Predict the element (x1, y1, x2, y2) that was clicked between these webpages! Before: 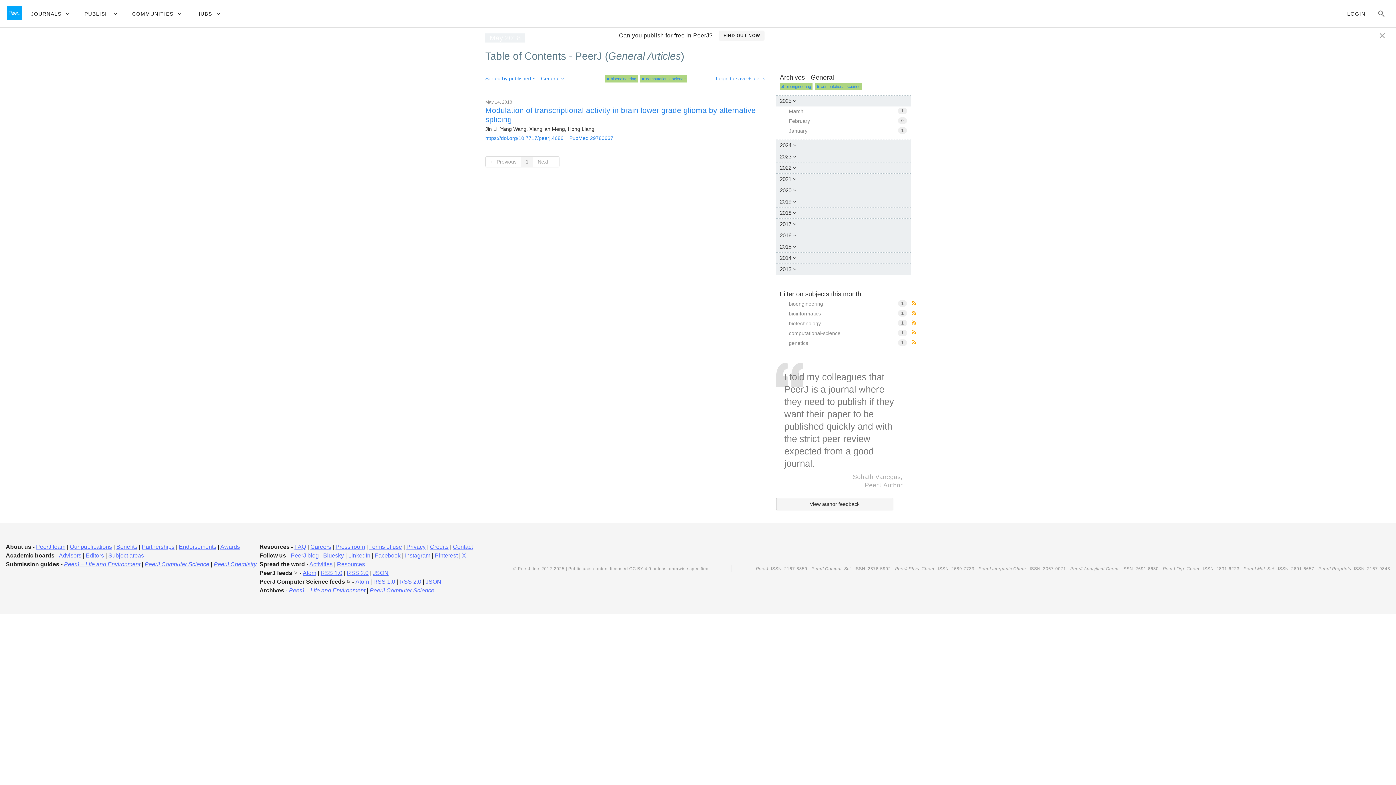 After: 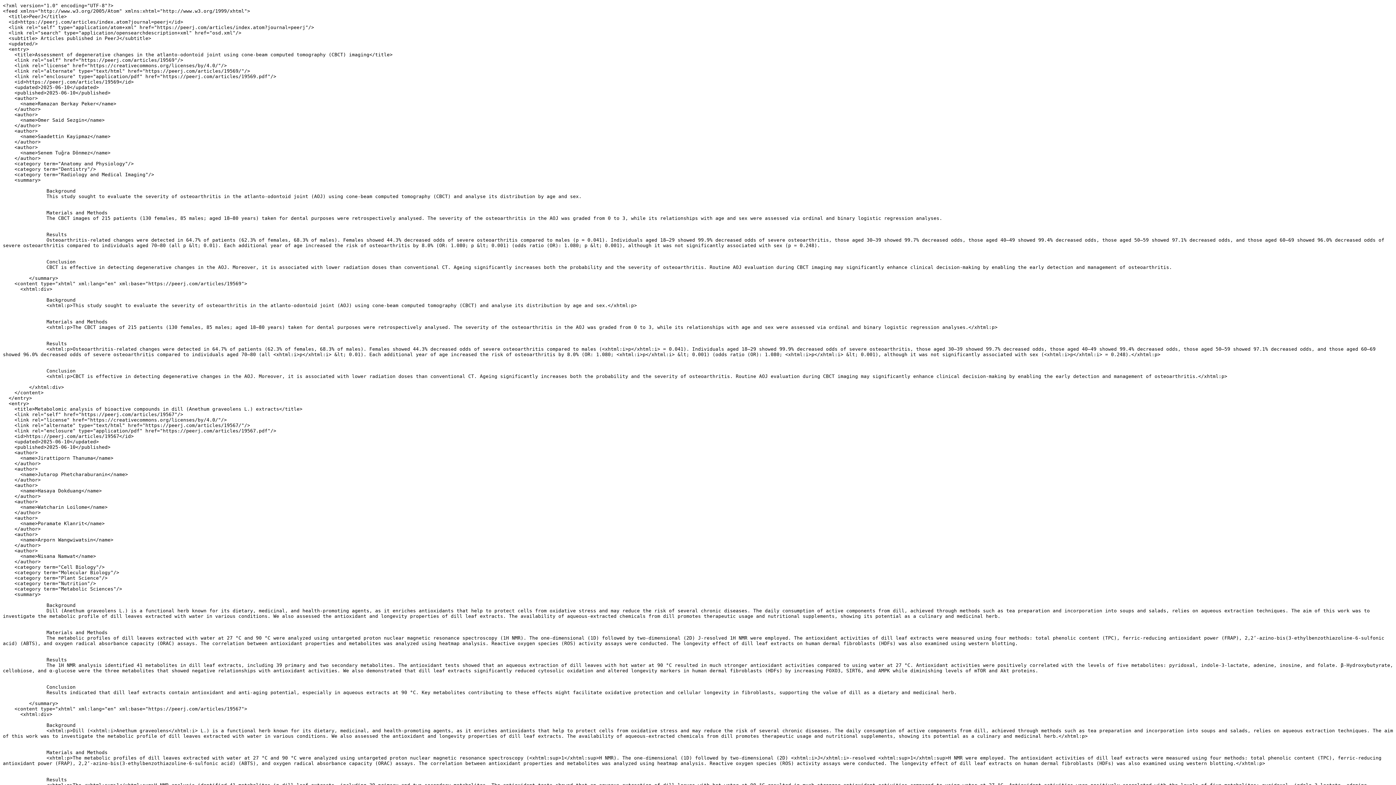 Action: bbox: (302, 570, 316, 576) label: Atom